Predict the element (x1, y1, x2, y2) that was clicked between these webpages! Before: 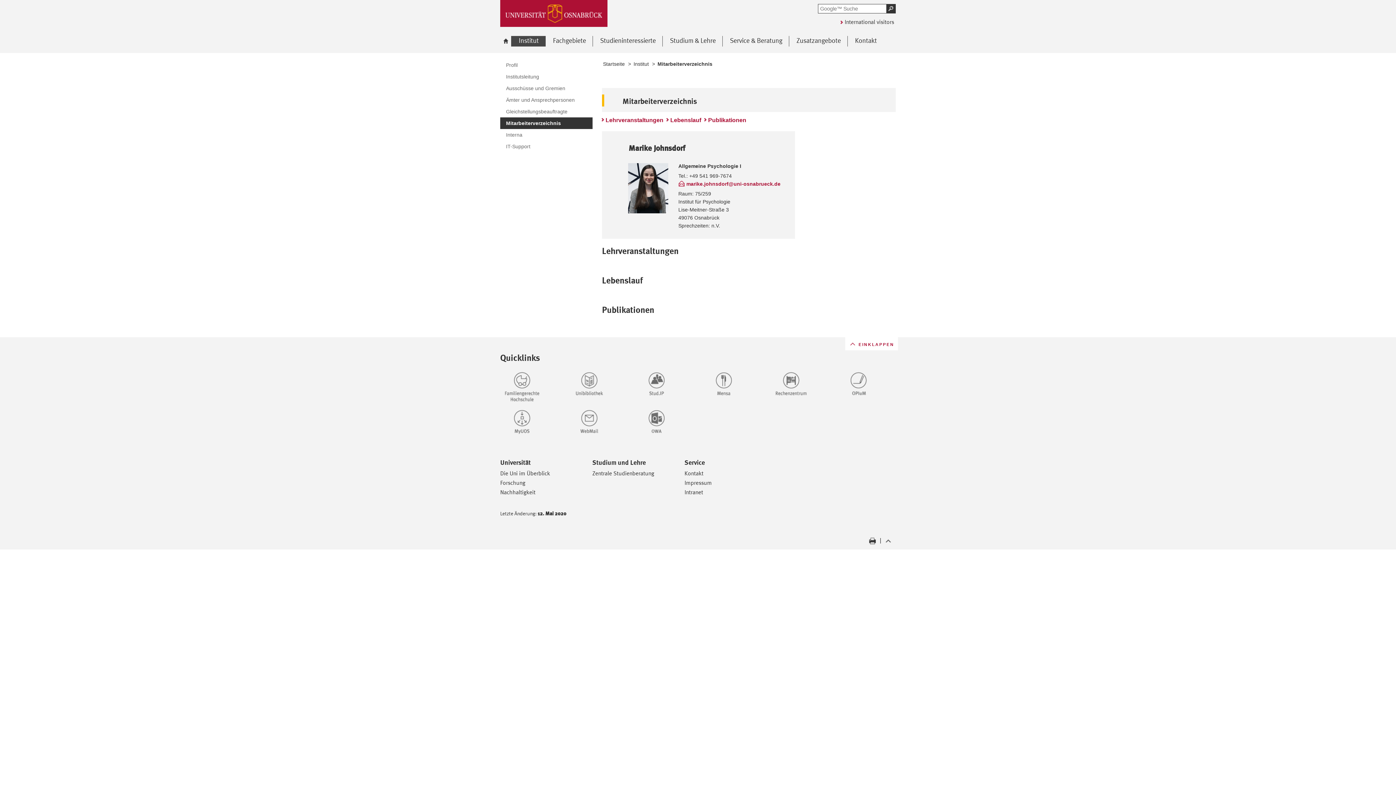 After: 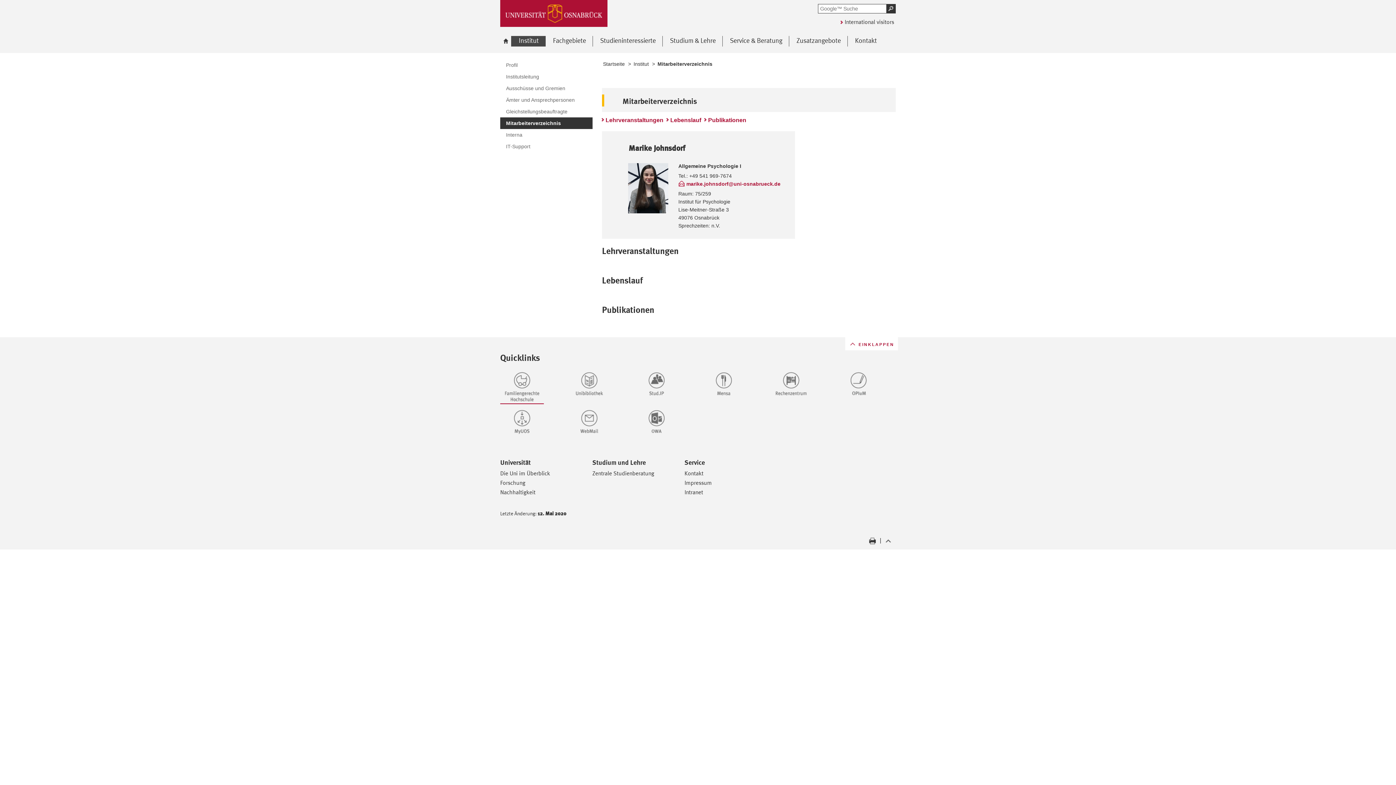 Action: bbox: (500, 370, 558, 404)